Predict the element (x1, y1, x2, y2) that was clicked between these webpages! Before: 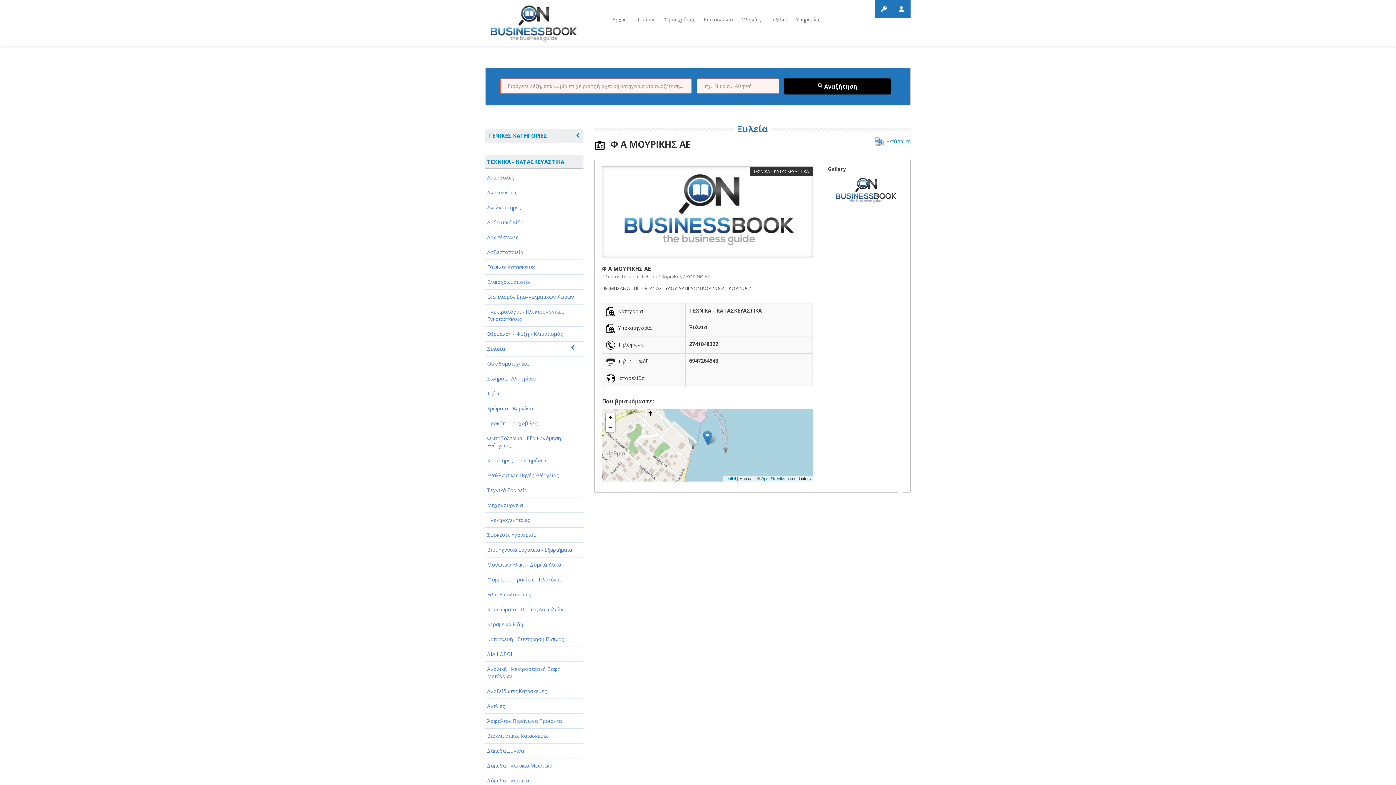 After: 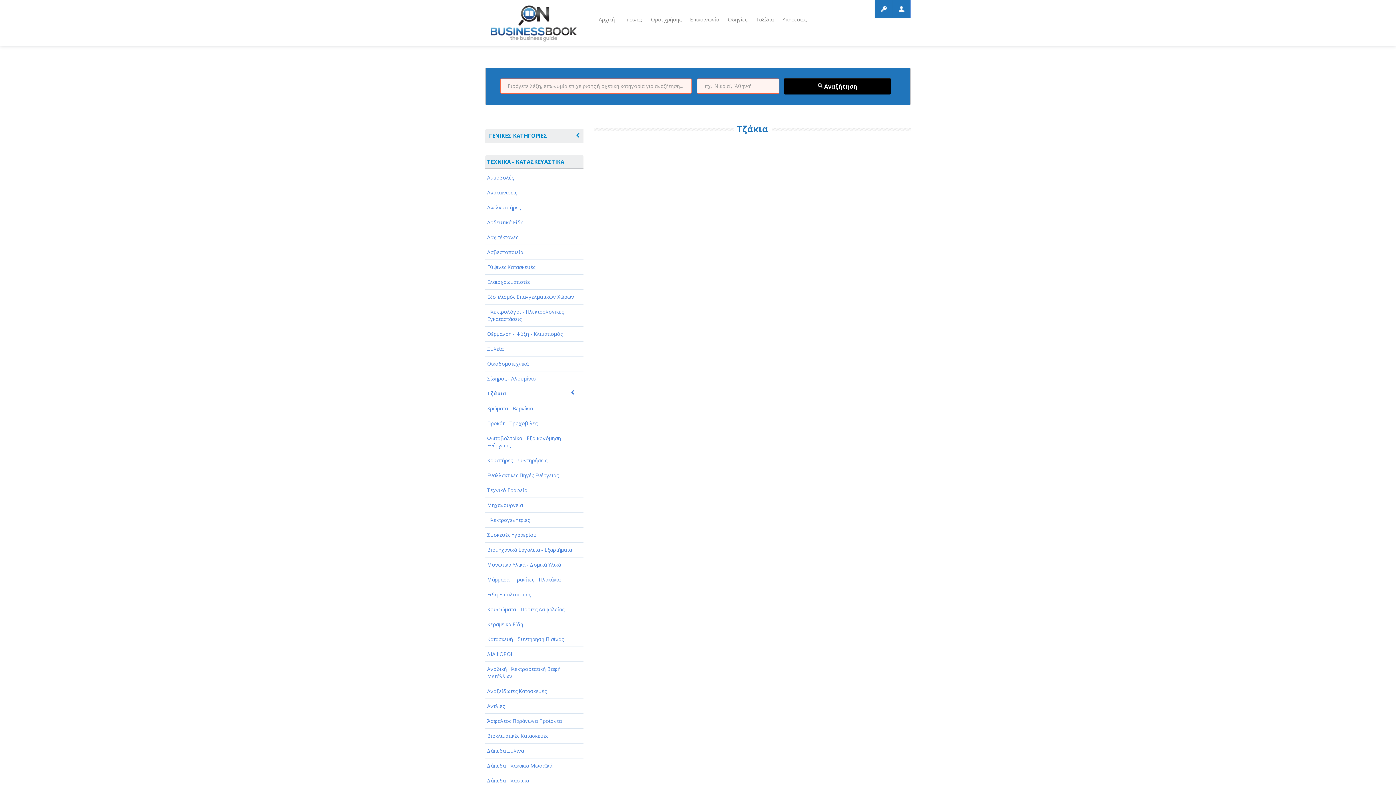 Action: label: Τζάκια bbox: (485, 386, 583, 401)